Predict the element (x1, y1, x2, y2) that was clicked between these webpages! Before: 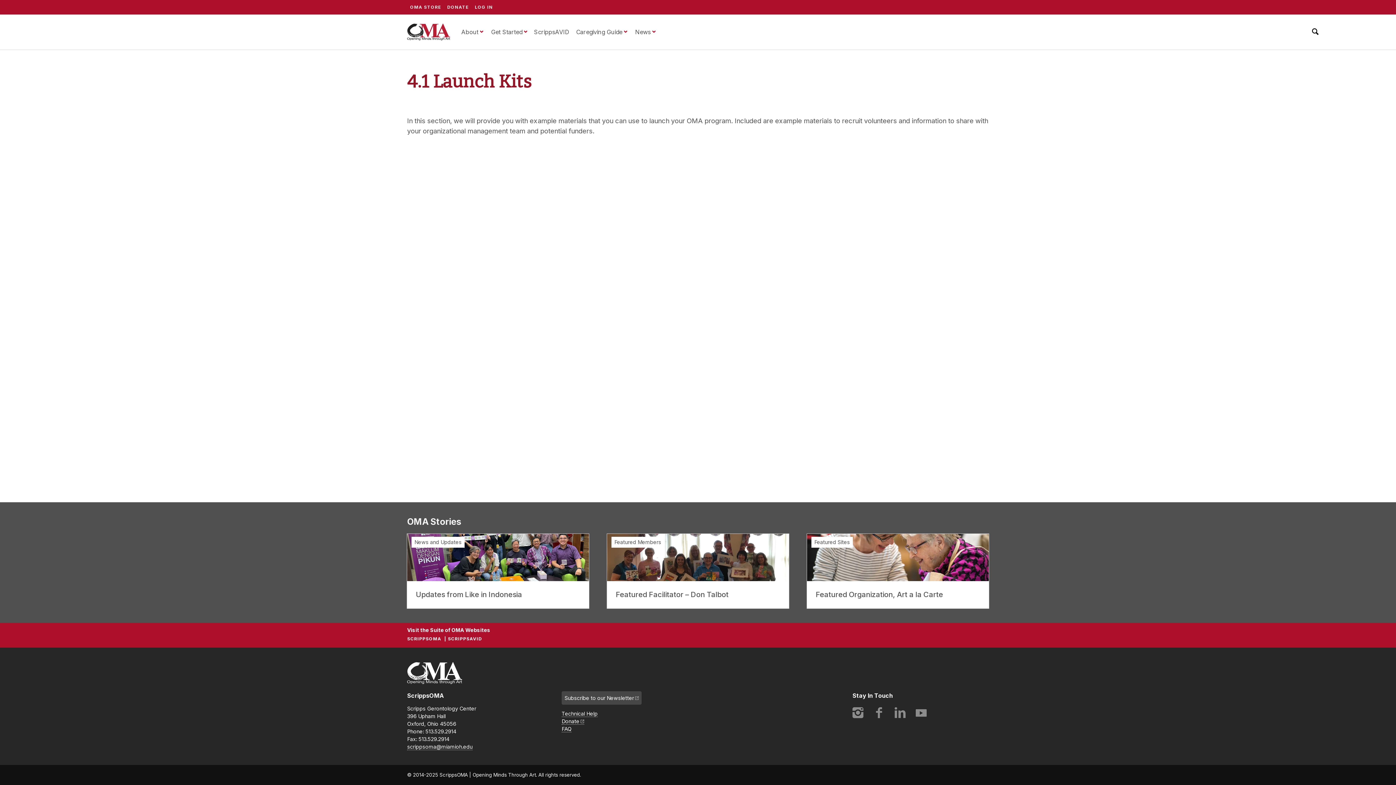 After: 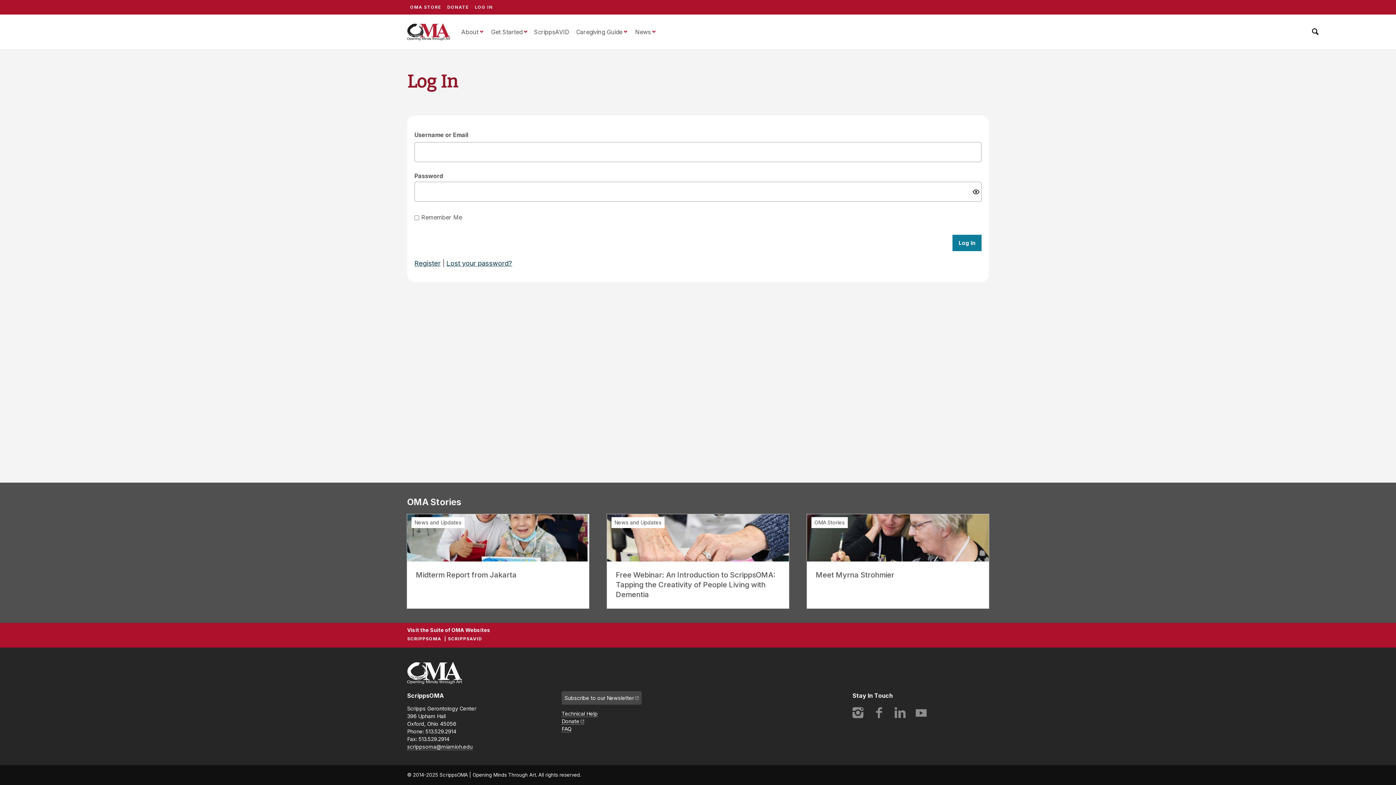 Action: label: LOG IN bbox: (472, 0, 496, 14)